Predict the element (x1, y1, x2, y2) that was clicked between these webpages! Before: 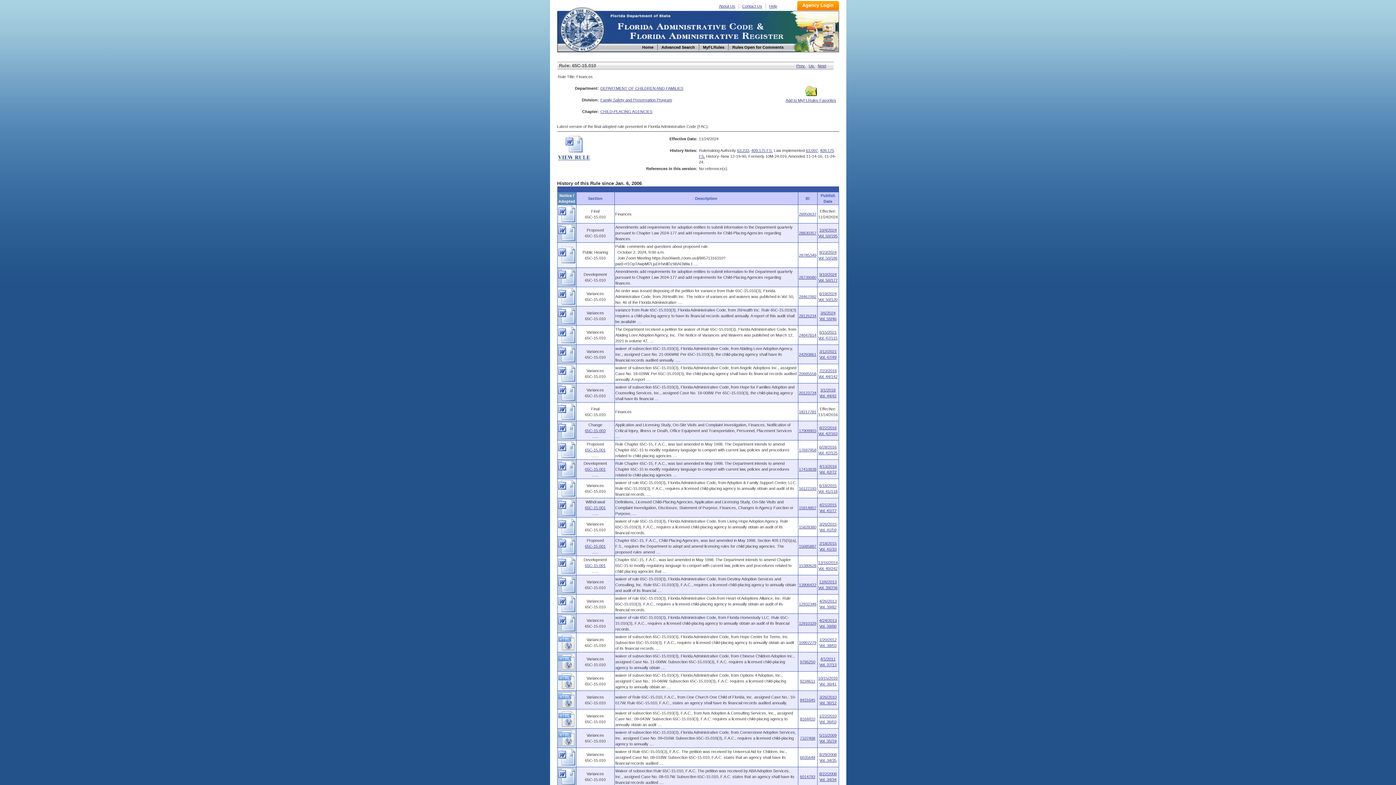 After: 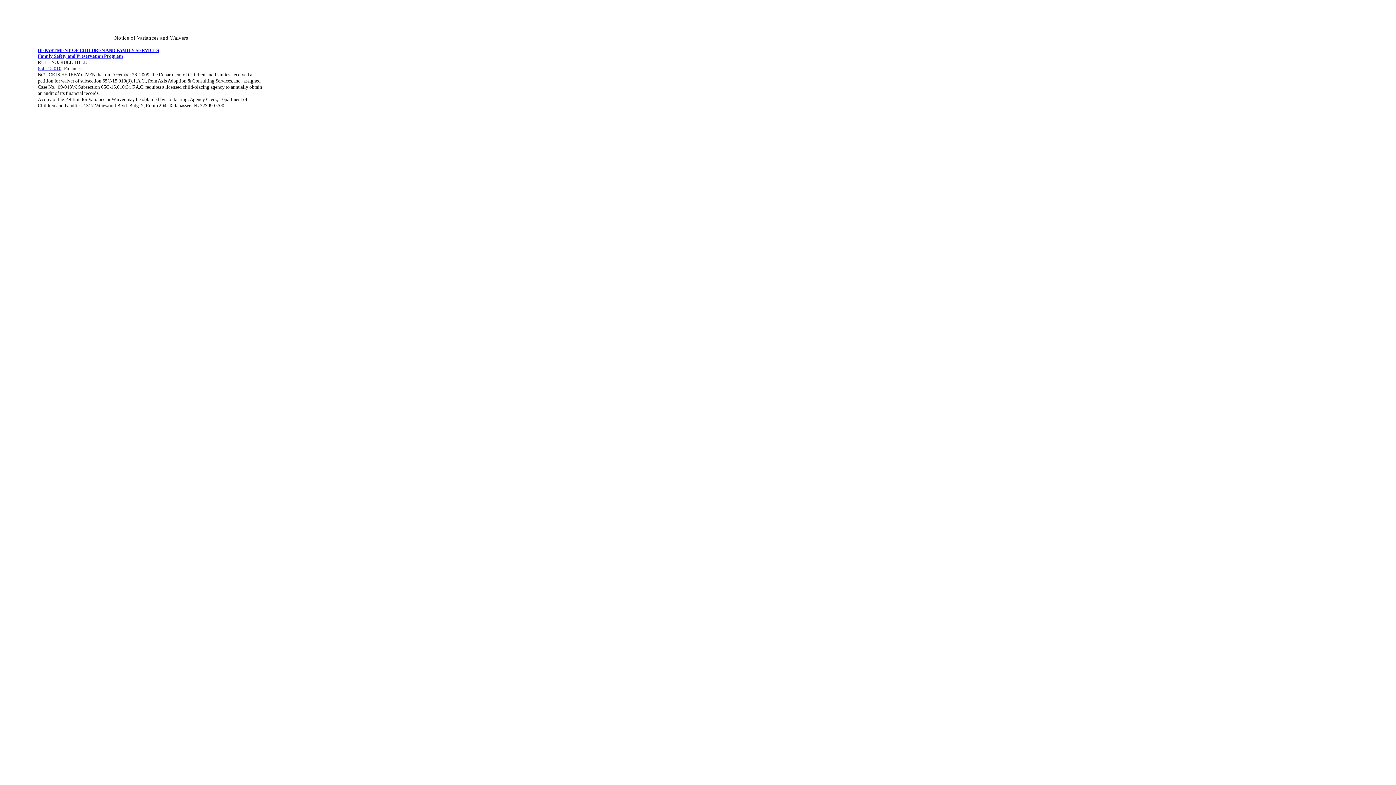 Action: bbox: (558, 724, 575, 728)